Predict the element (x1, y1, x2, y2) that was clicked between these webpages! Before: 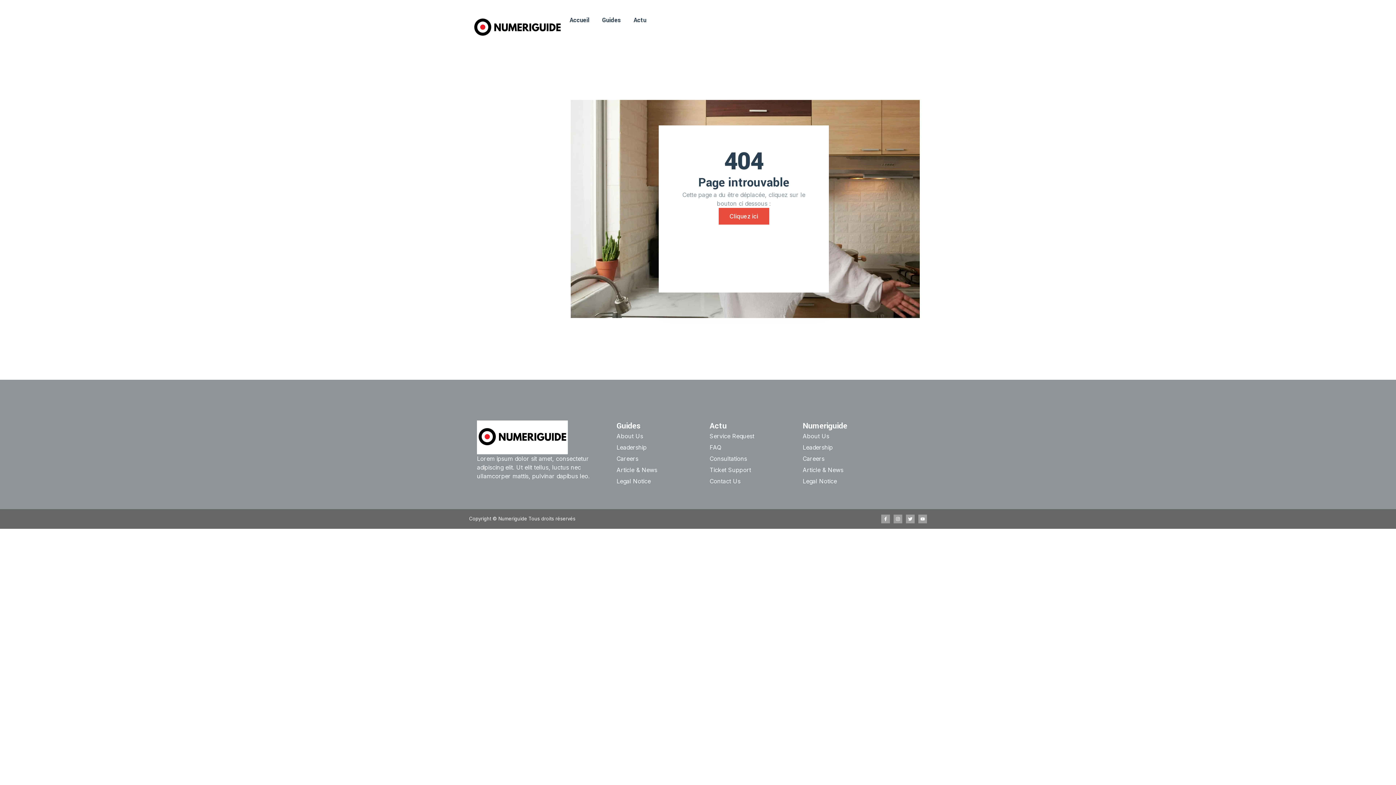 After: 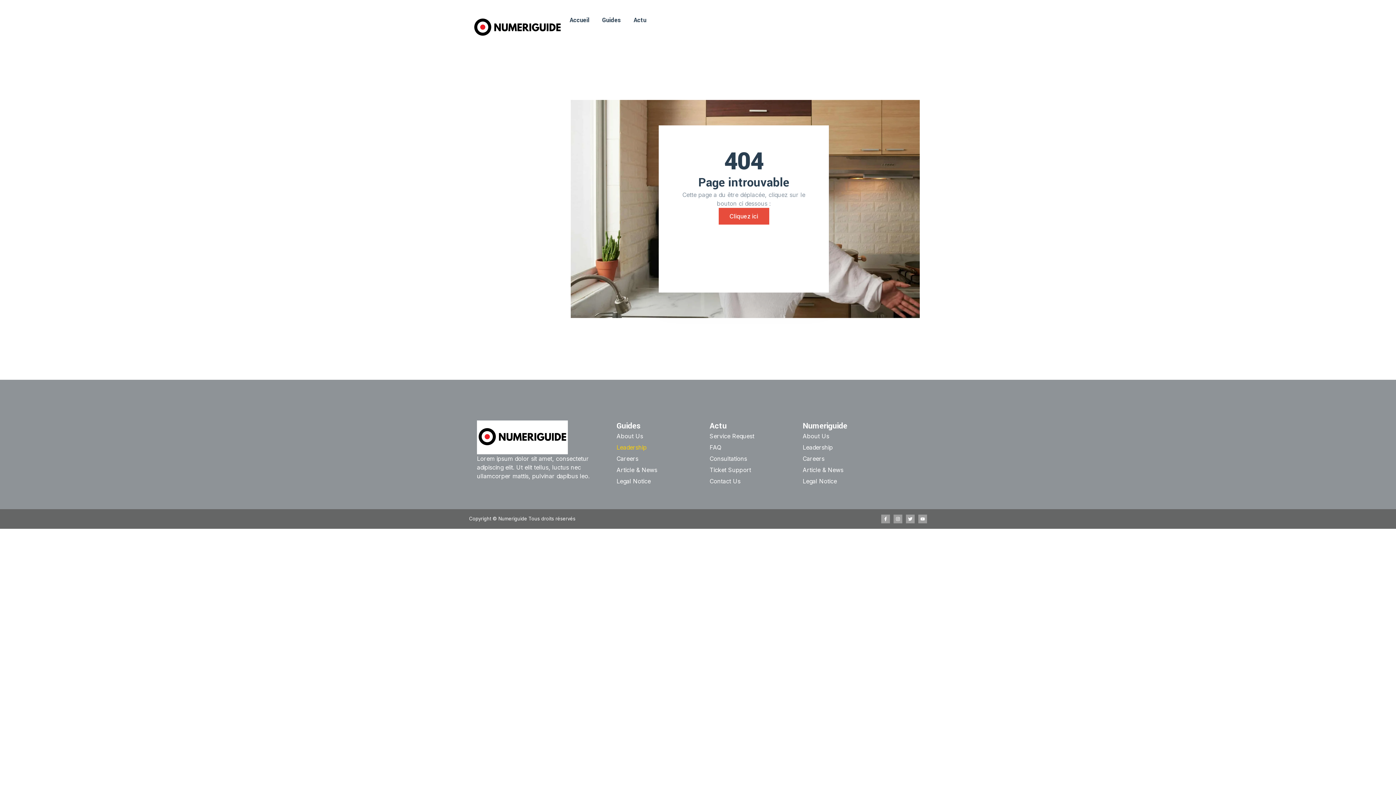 Action: label: Leadership bbox: (616, 443, 686, 451)